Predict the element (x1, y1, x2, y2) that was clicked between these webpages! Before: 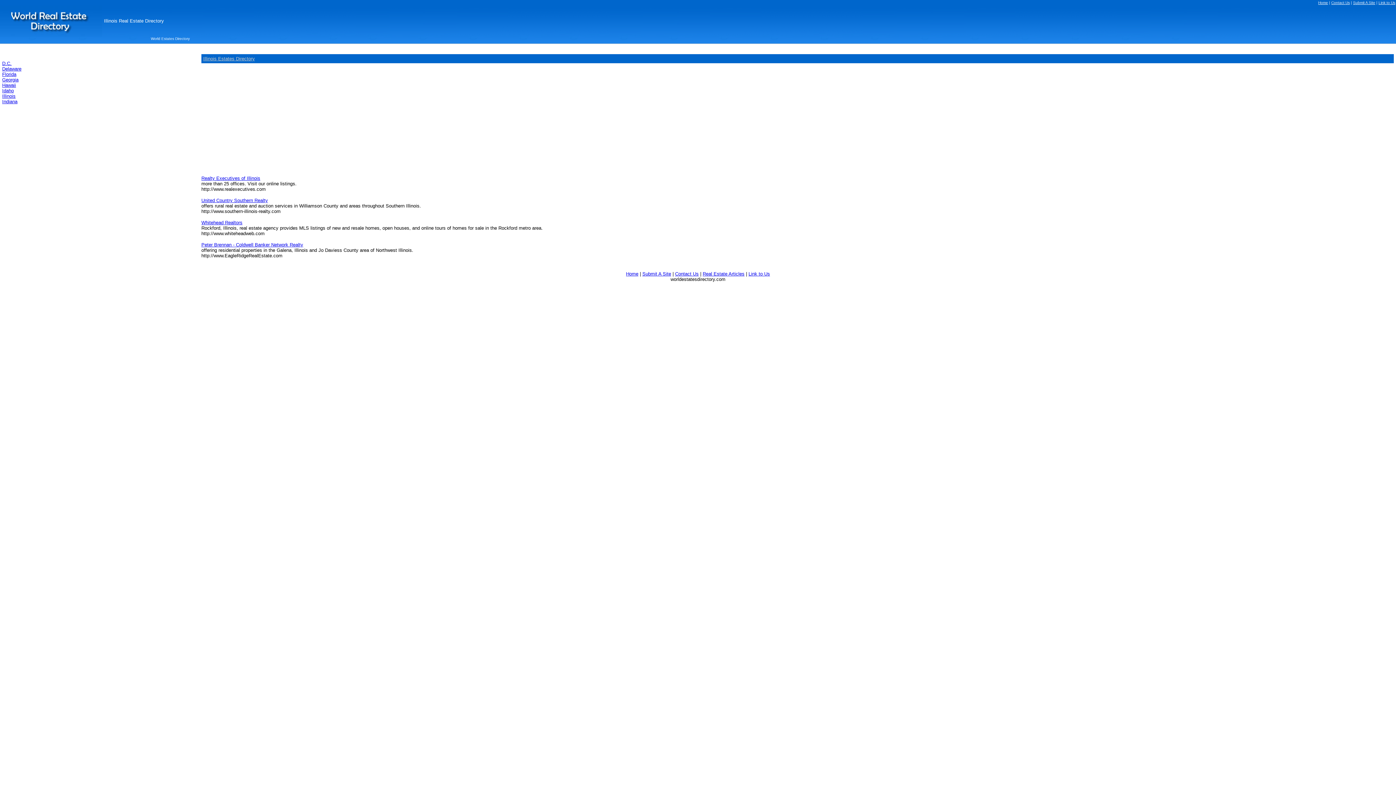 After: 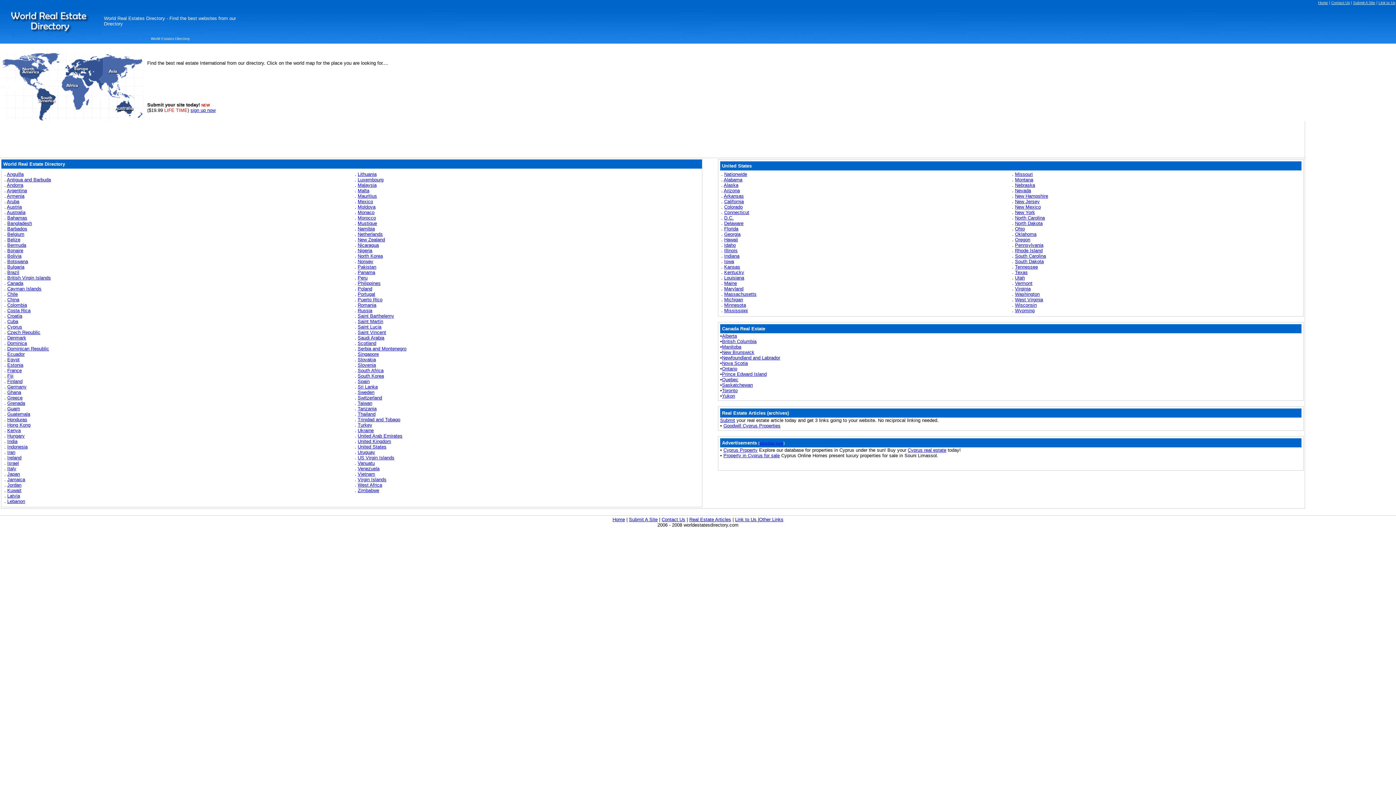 Action: bbox: (626, 271, 638, 276) label: Home